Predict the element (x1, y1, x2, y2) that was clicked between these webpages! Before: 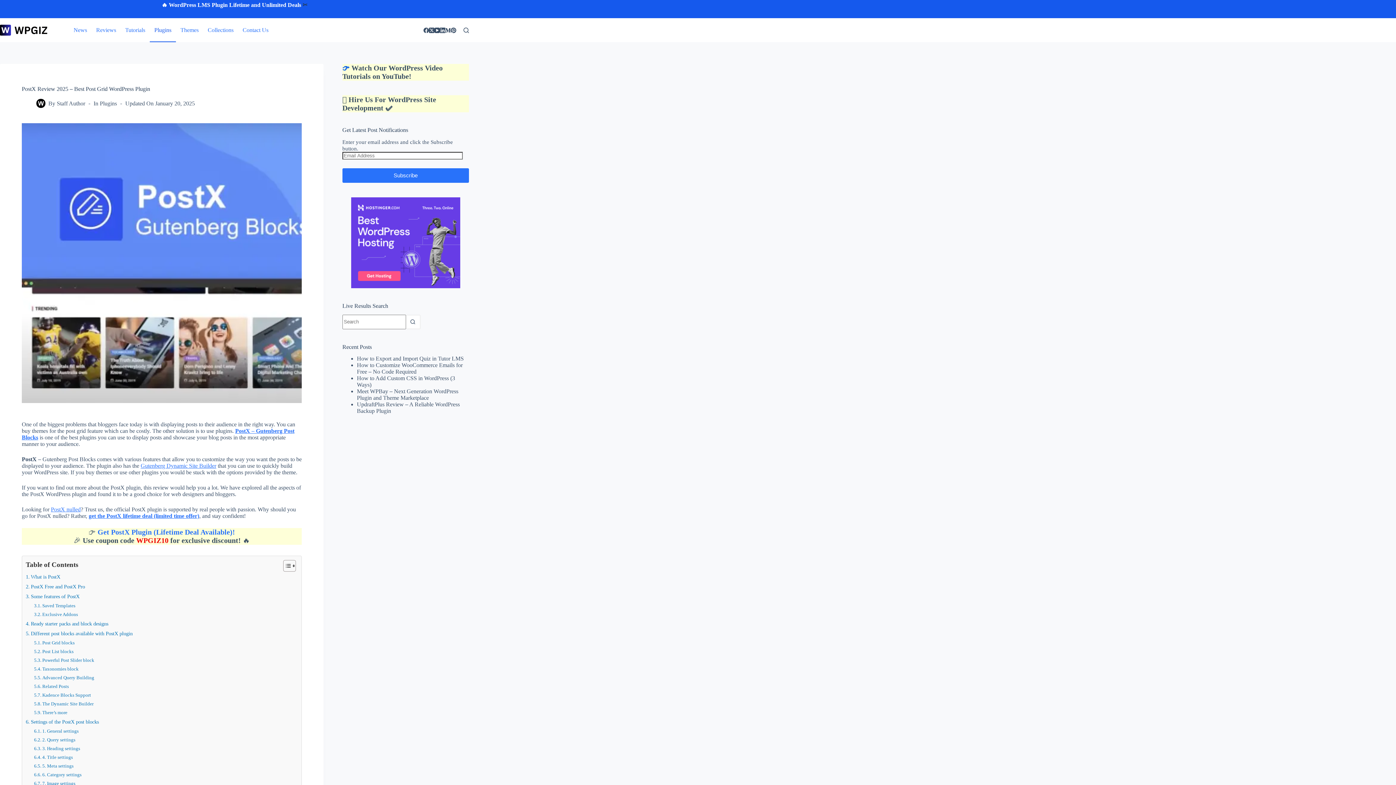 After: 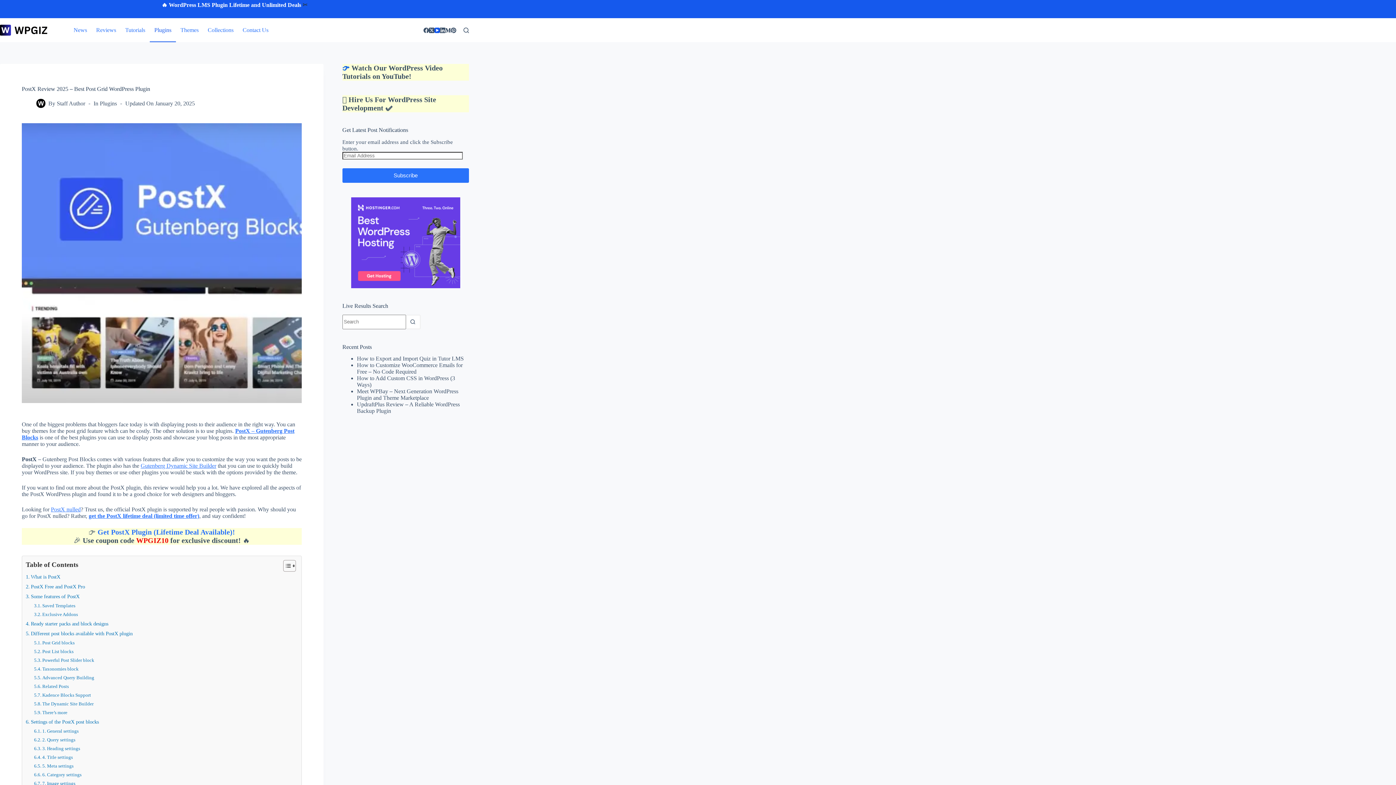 Action: label: YouTube bbox: (434, 27, 440, 32)